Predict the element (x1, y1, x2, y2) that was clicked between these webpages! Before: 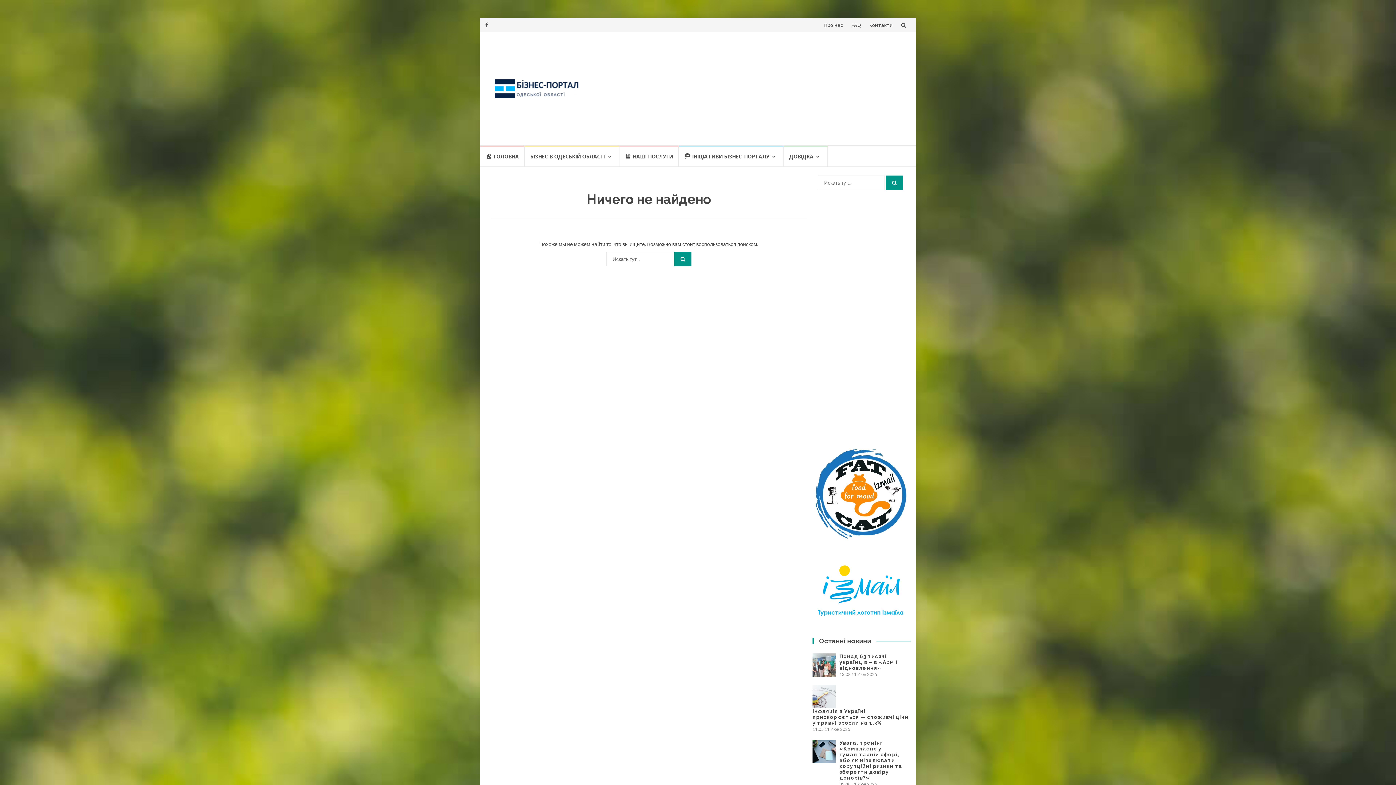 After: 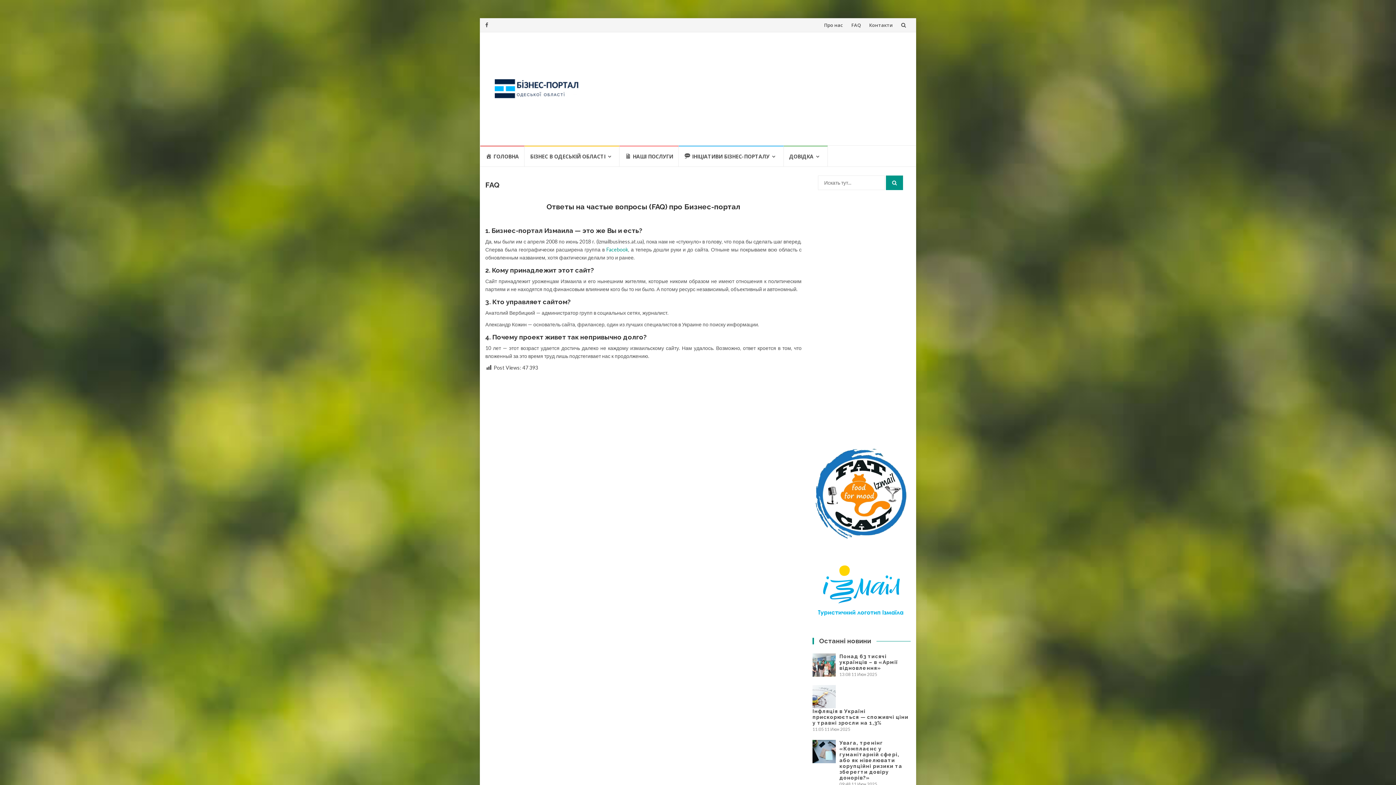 Action: label: FAQ bbox: (851, 21, 861, 28)